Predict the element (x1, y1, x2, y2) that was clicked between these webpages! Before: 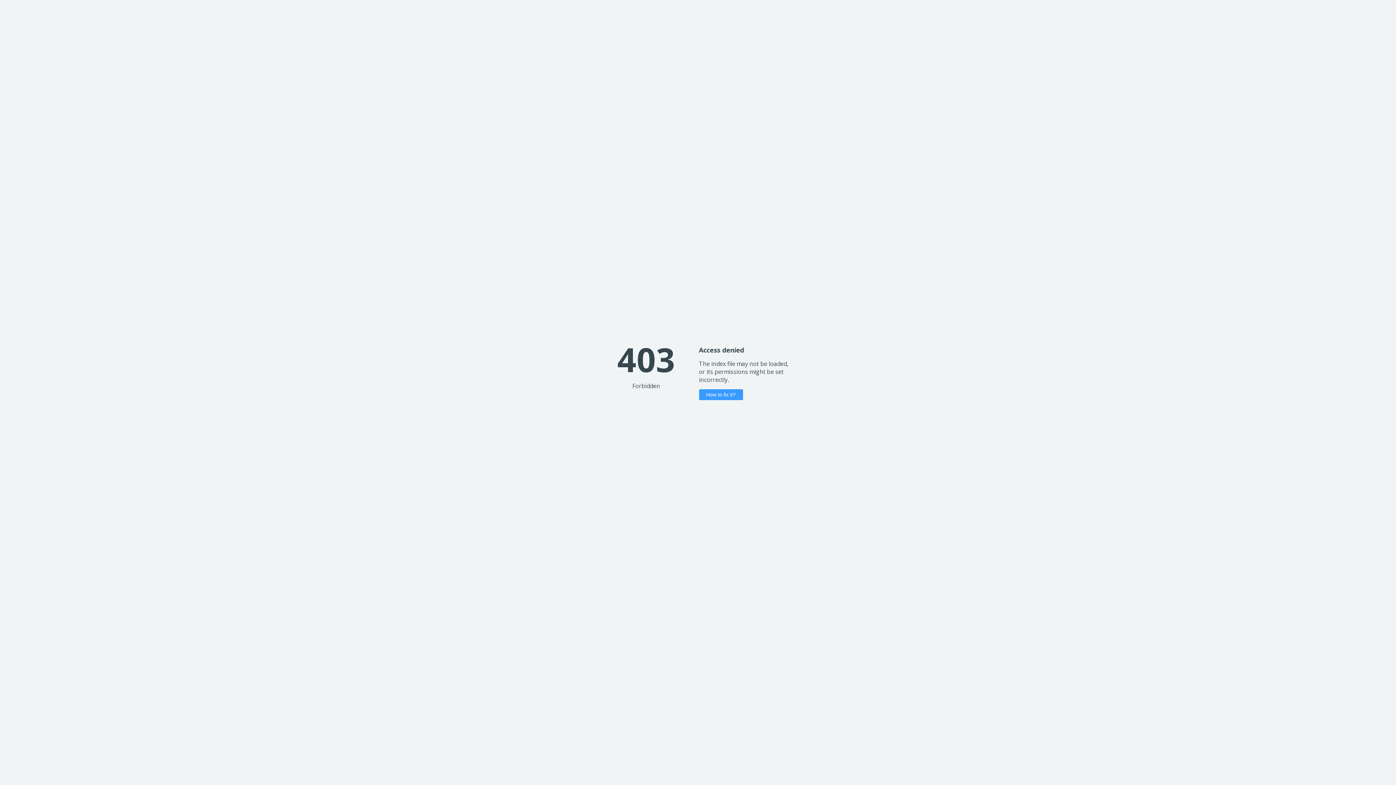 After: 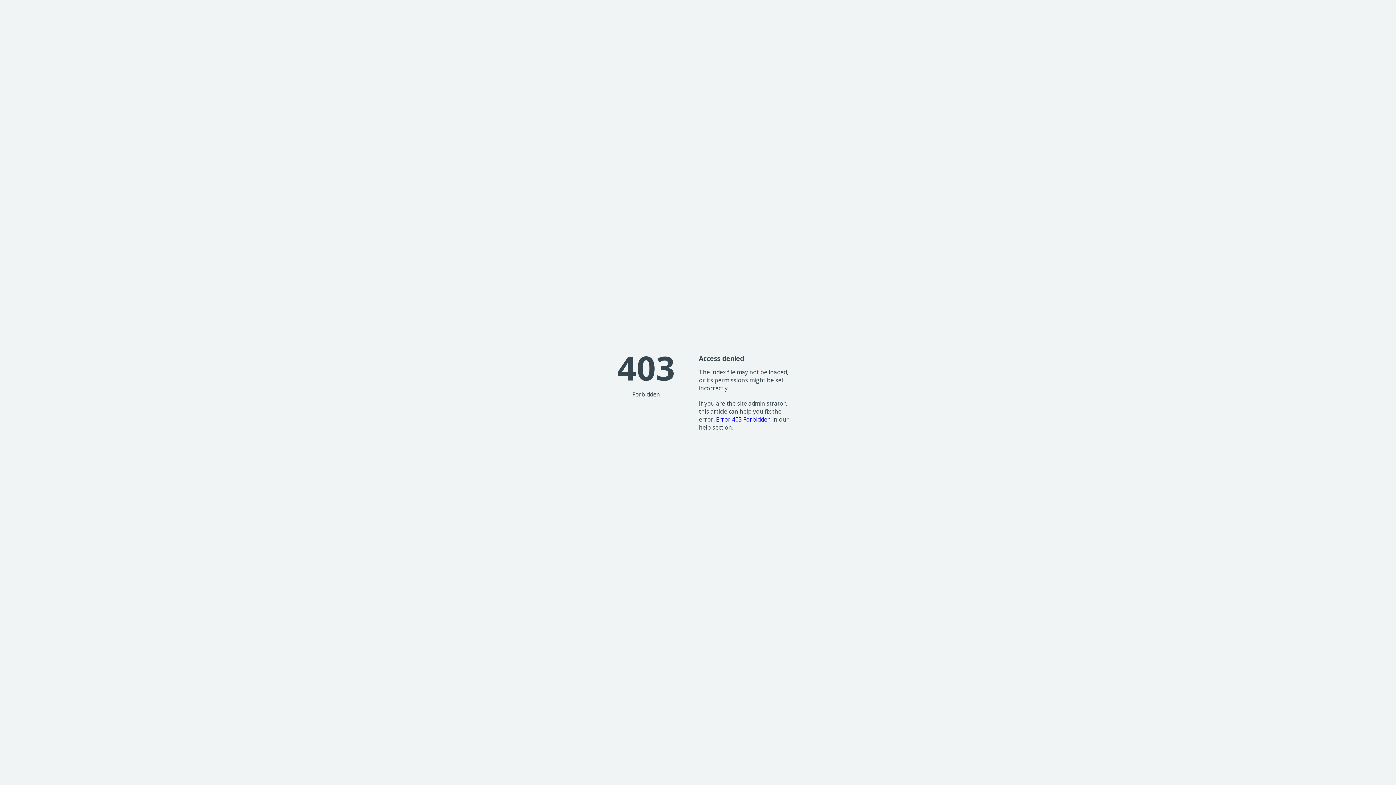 Action: label: How to fix it? bbox: (699, 389, 743, 400)